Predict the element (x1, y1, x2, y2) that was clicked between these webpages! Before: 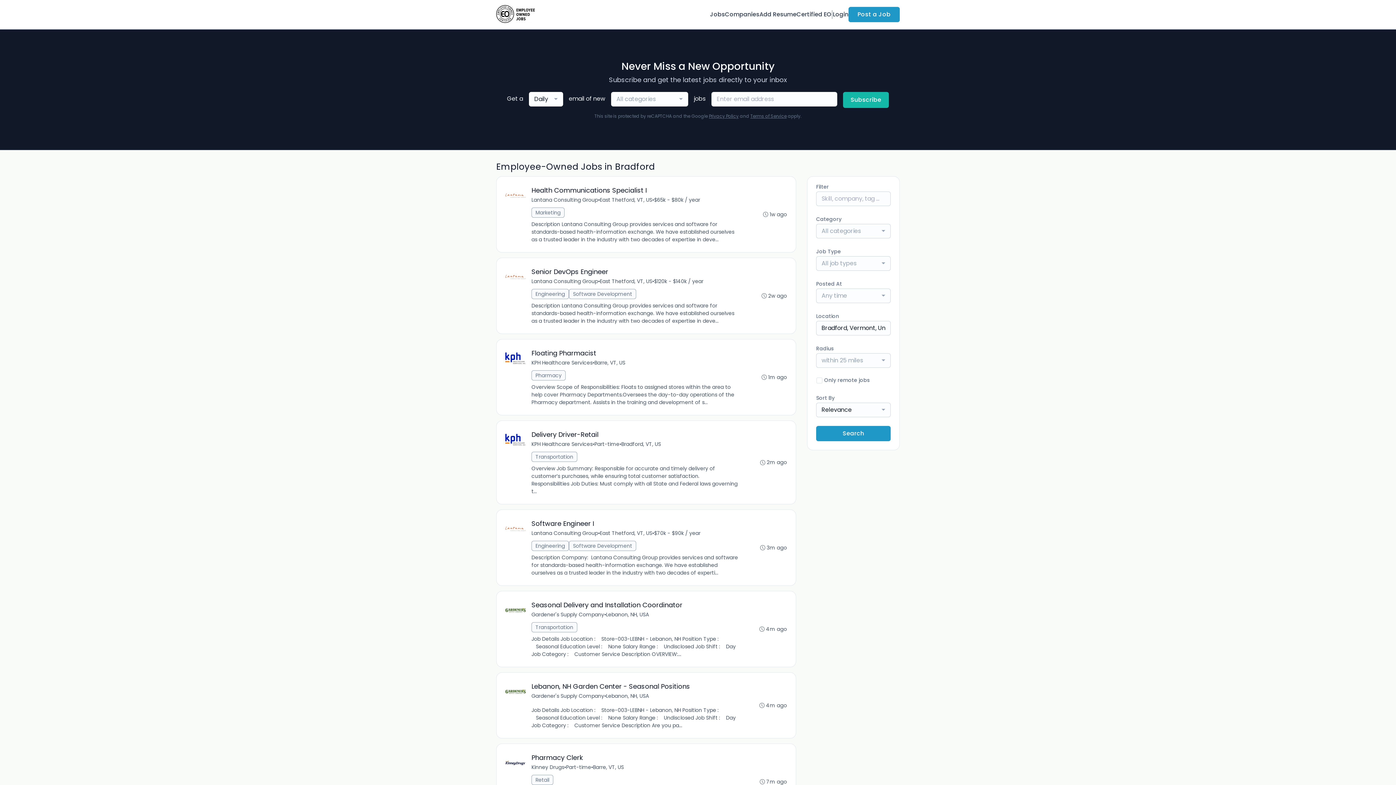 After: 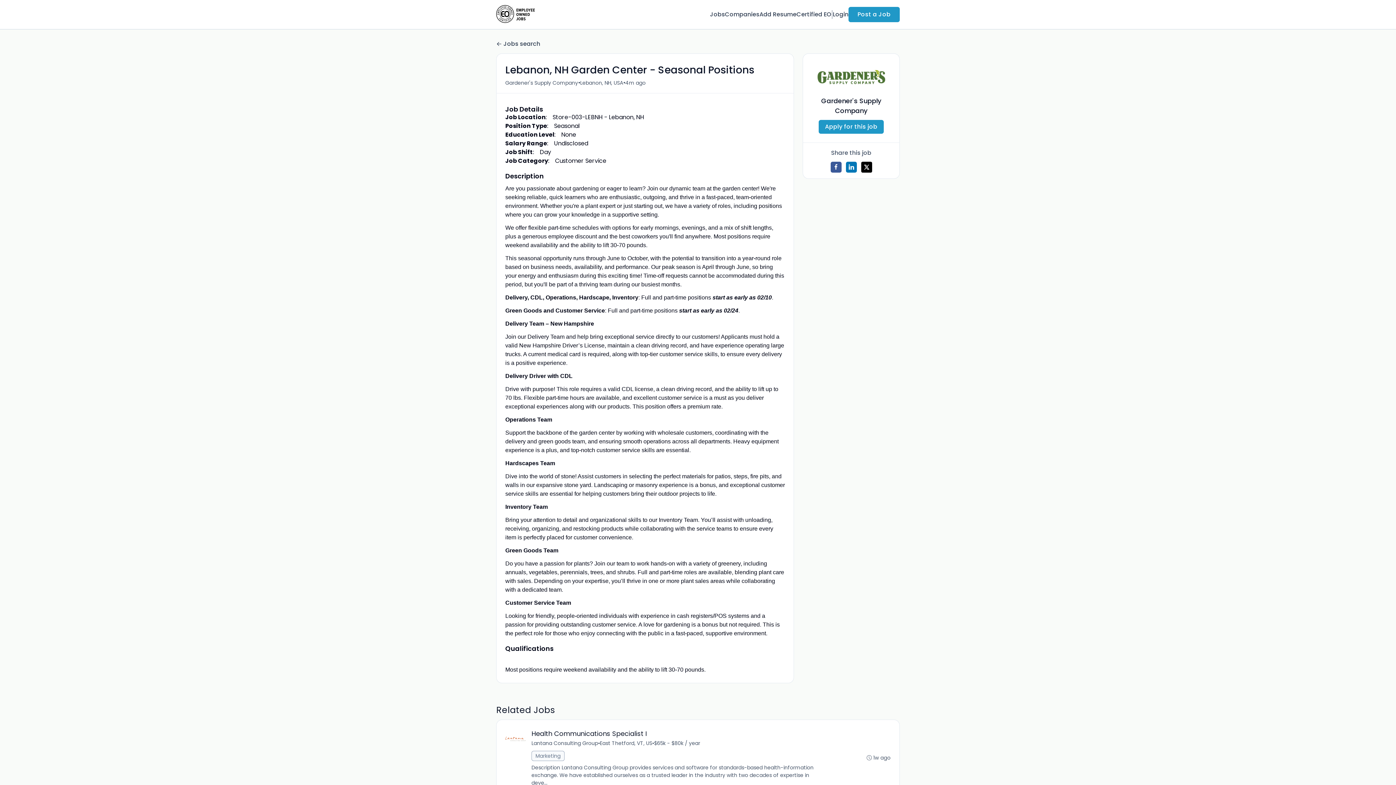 Action: label: Lebanon, NH Garden Center - Seasonal Positions bbox: (531, 681, 738, 692)